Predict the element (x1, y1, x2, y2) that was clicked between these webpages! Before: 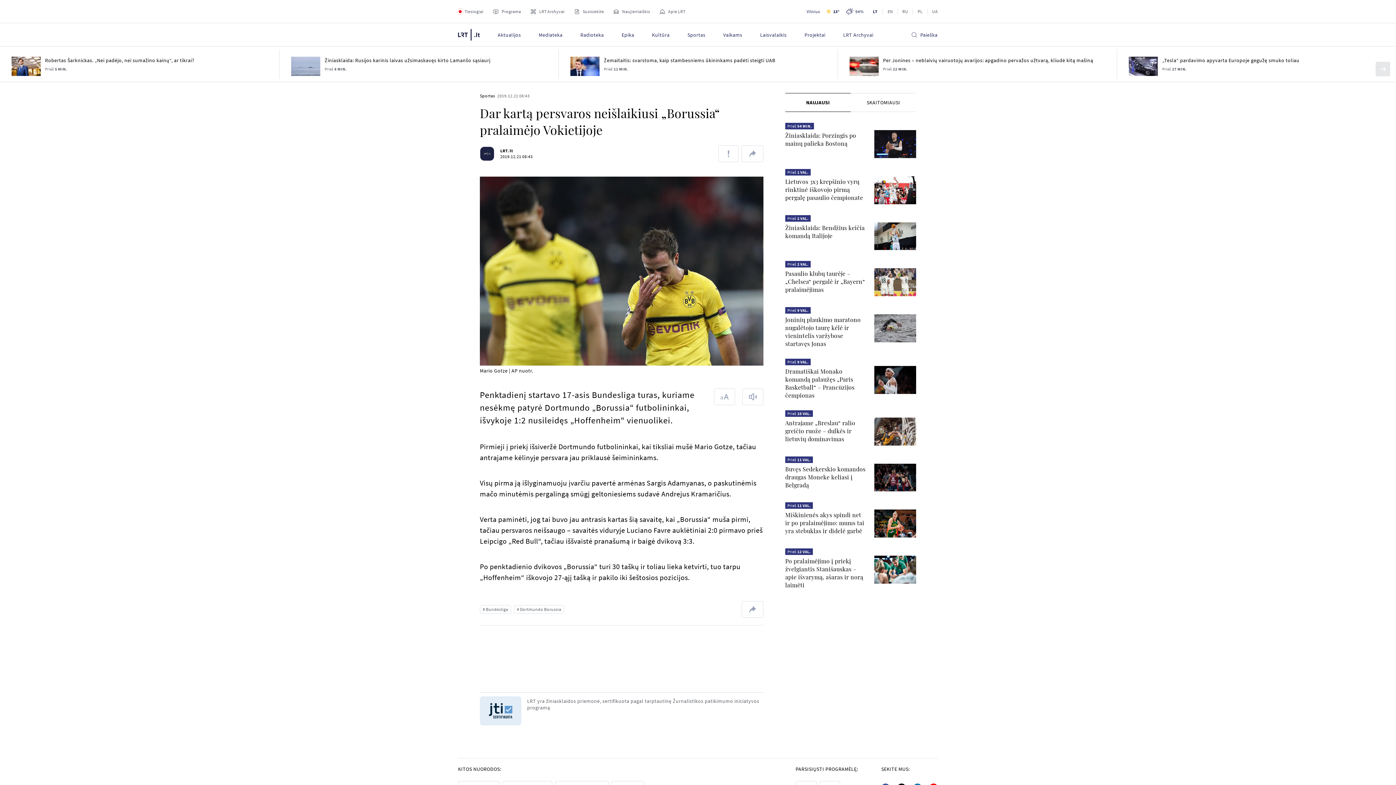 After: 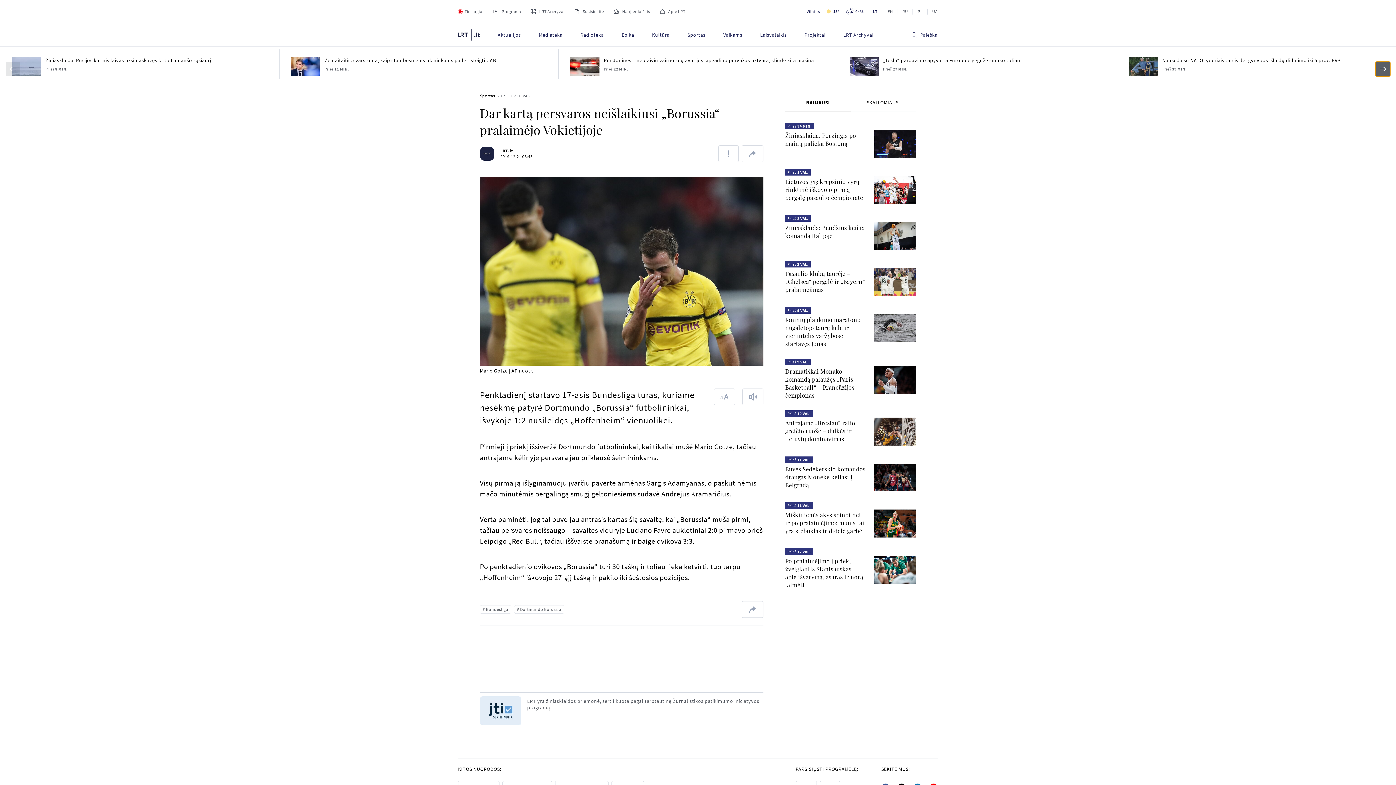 Action: bbox: (1376, 61, 1390, 76) label: Kitas